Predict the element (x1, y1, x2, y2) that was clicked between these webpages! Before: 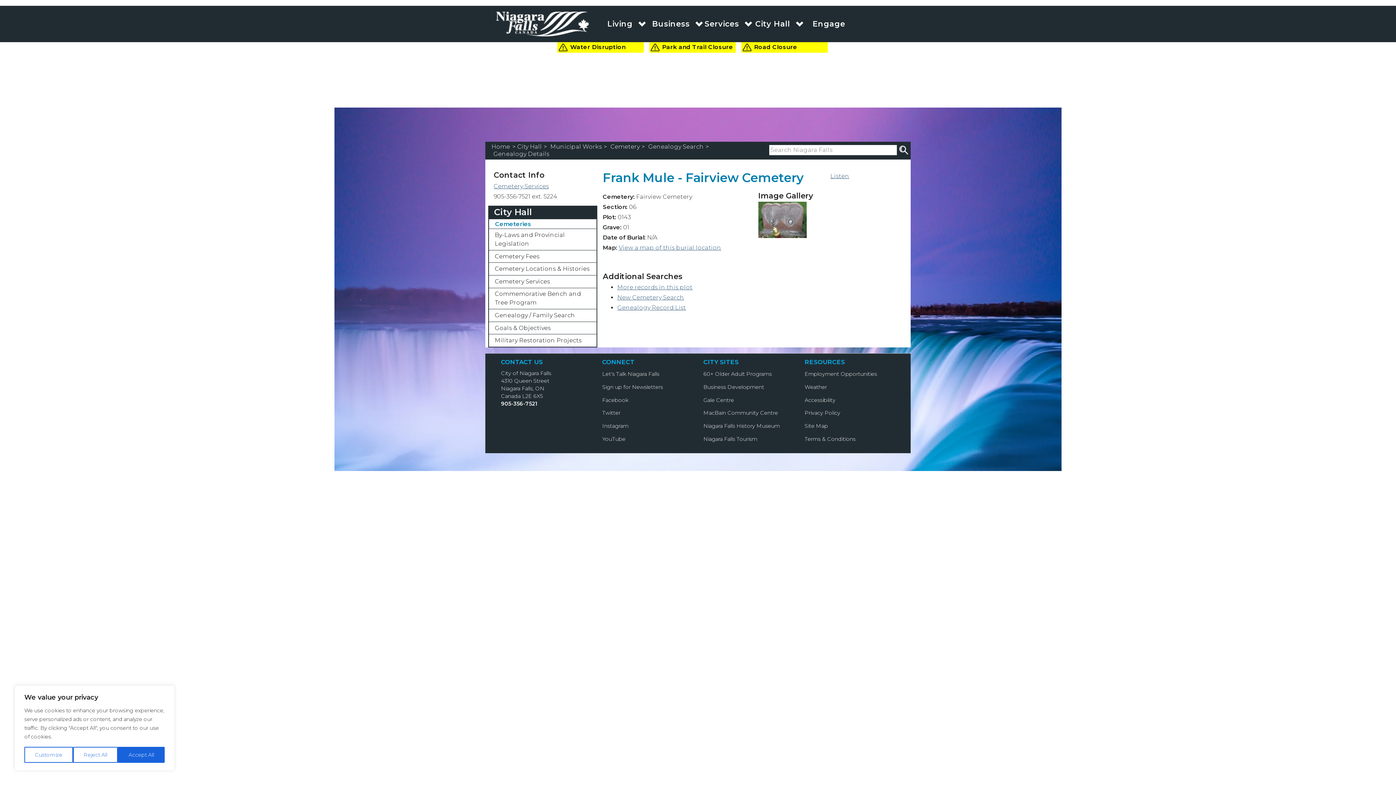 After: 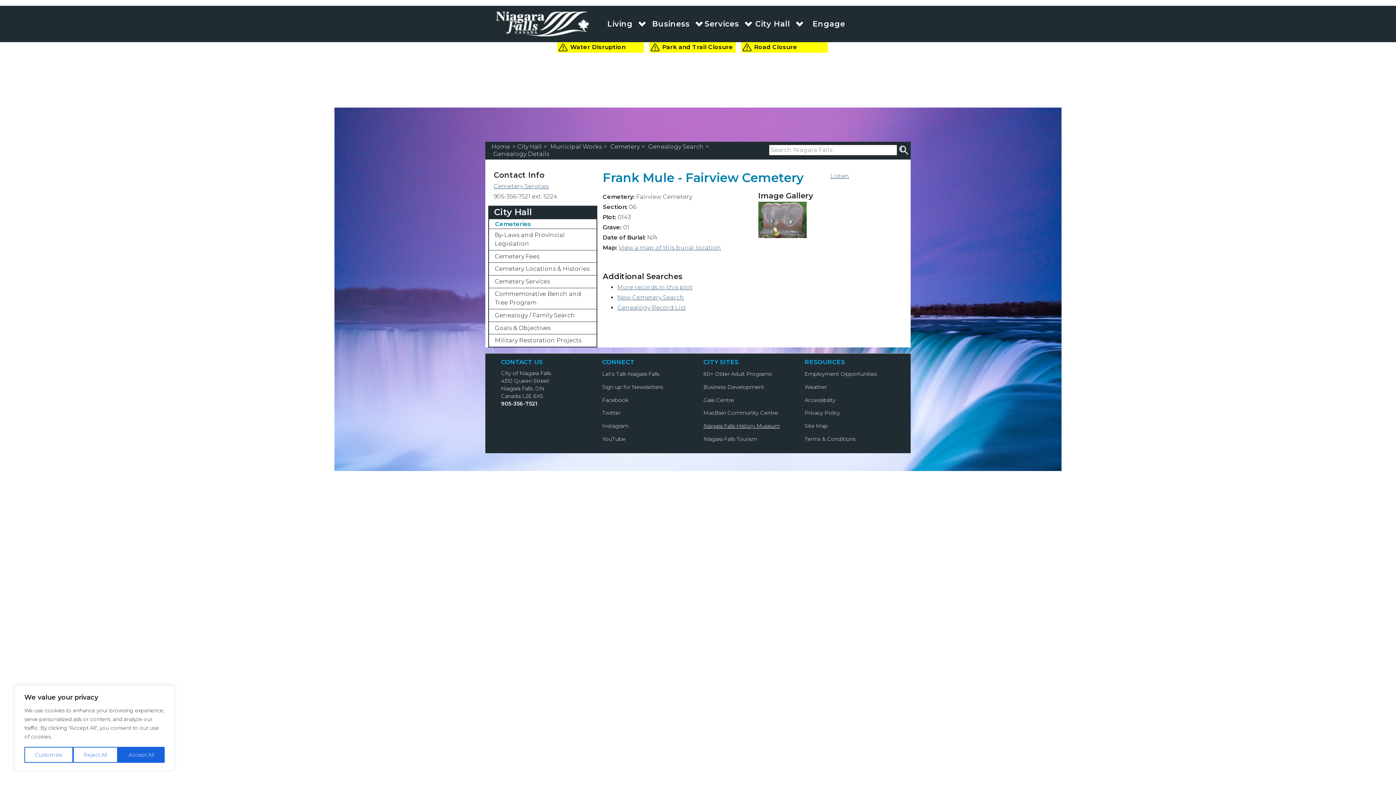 Action: label: Niagara Falls History Museum bbox: (703, 422, 780, 429)